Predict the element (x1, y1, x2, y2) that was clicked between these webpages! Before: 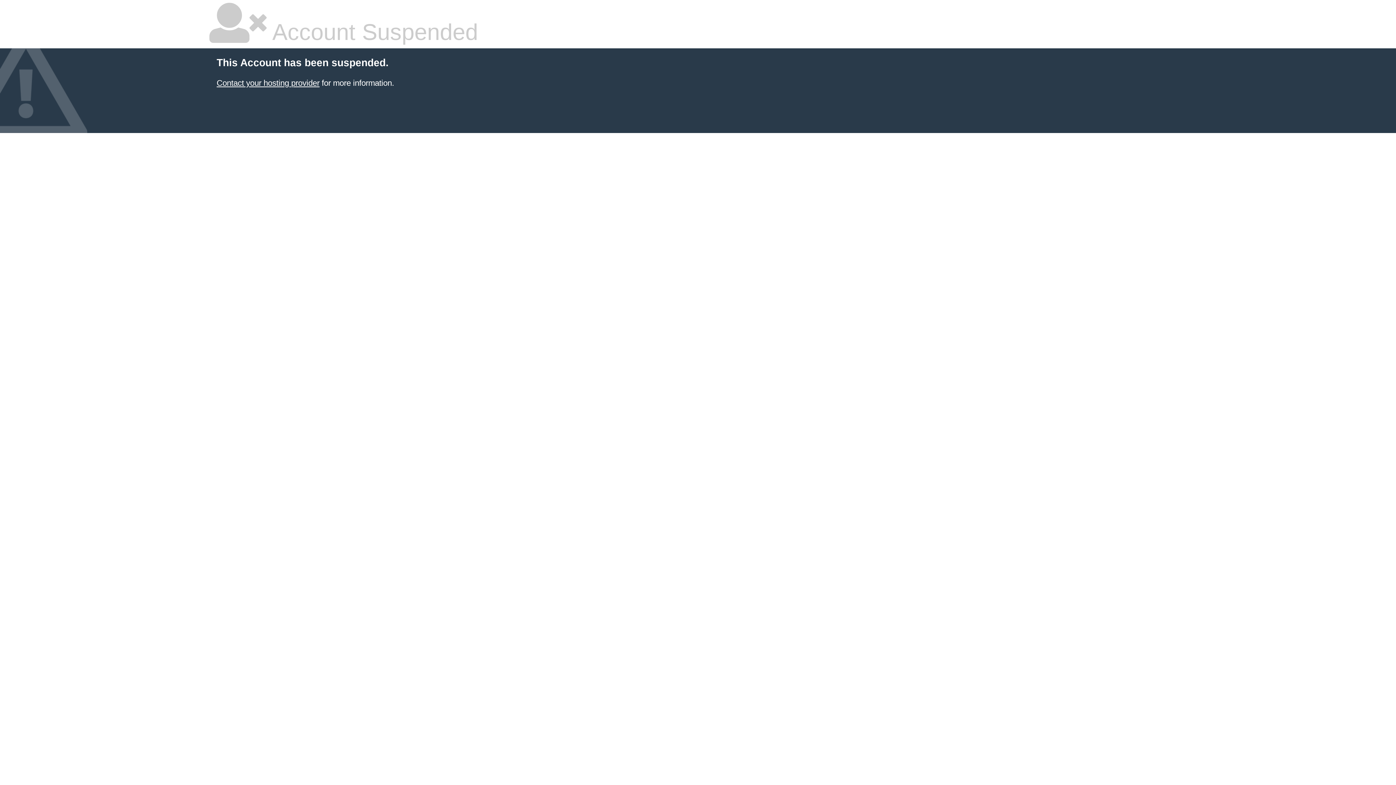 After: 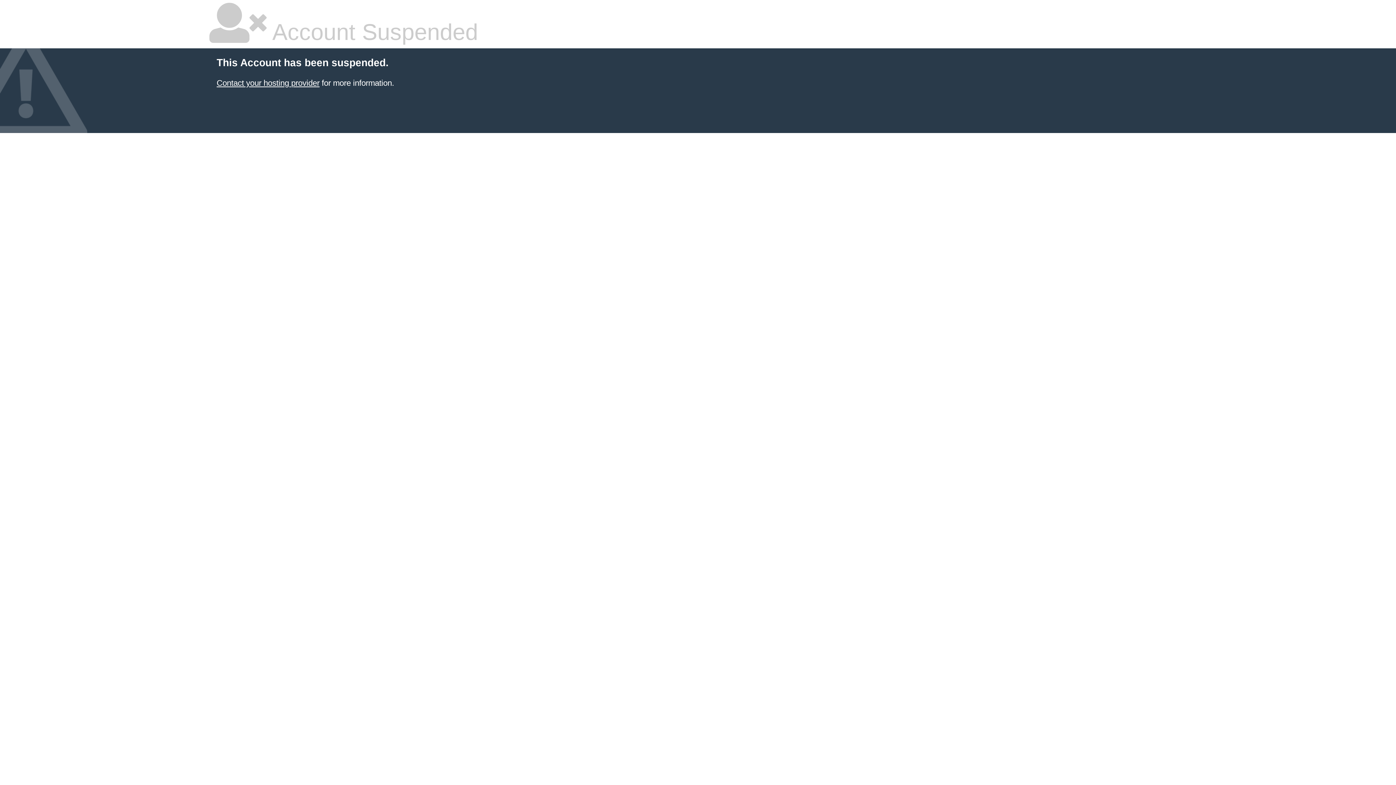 Action: label: Contact your hosting provider bbox: (216, 78, 319, 87)